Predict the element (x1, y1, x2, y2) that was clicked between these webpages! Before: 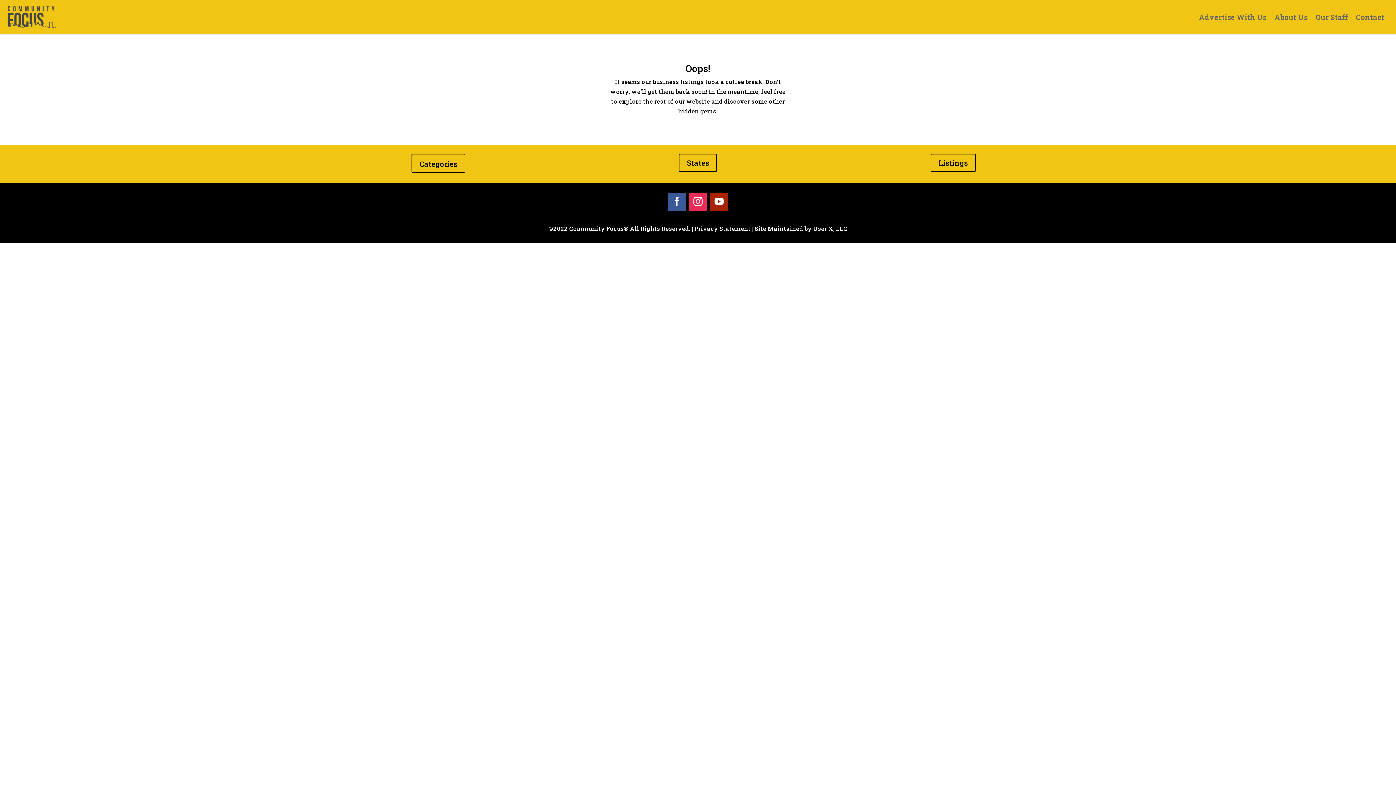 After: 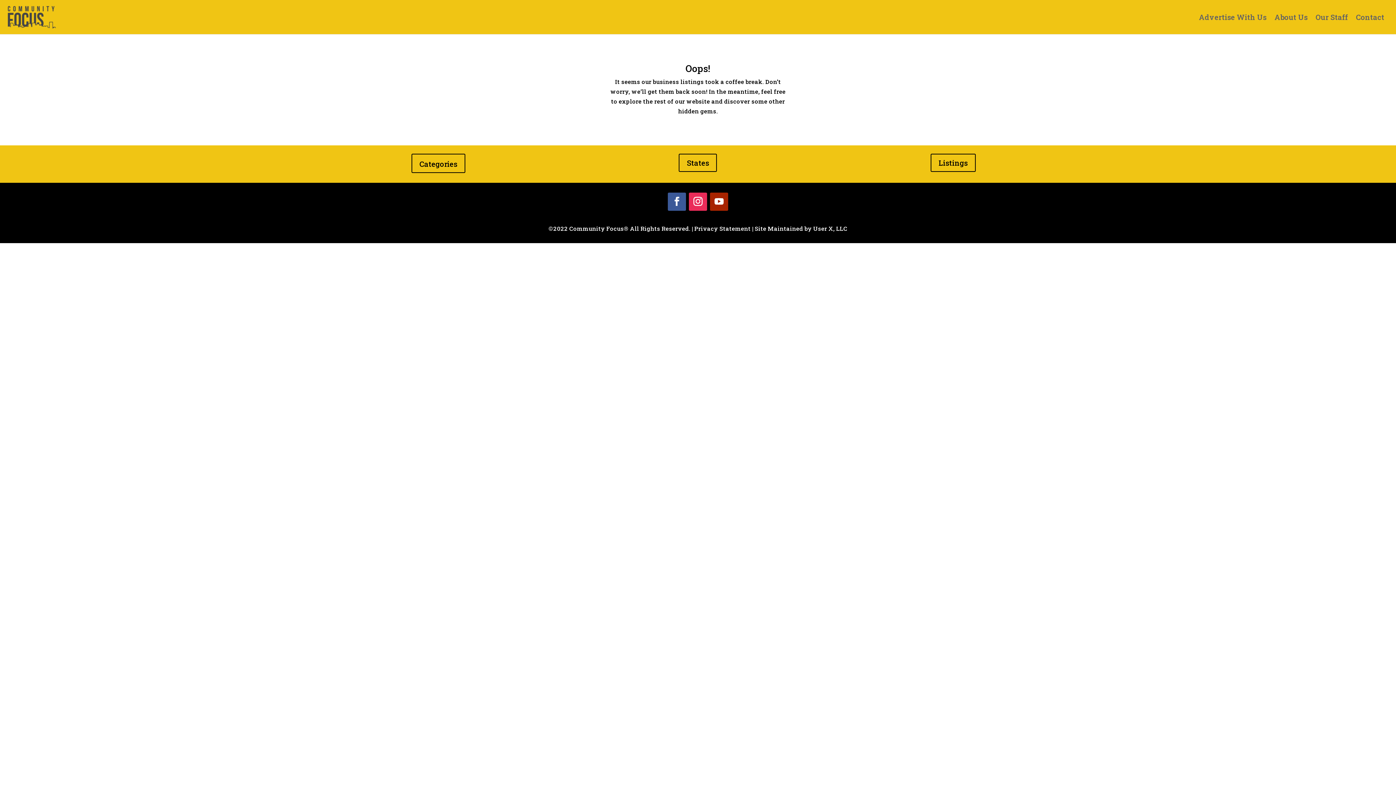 Action: bbox: (679, 153, 717, 172) label: States